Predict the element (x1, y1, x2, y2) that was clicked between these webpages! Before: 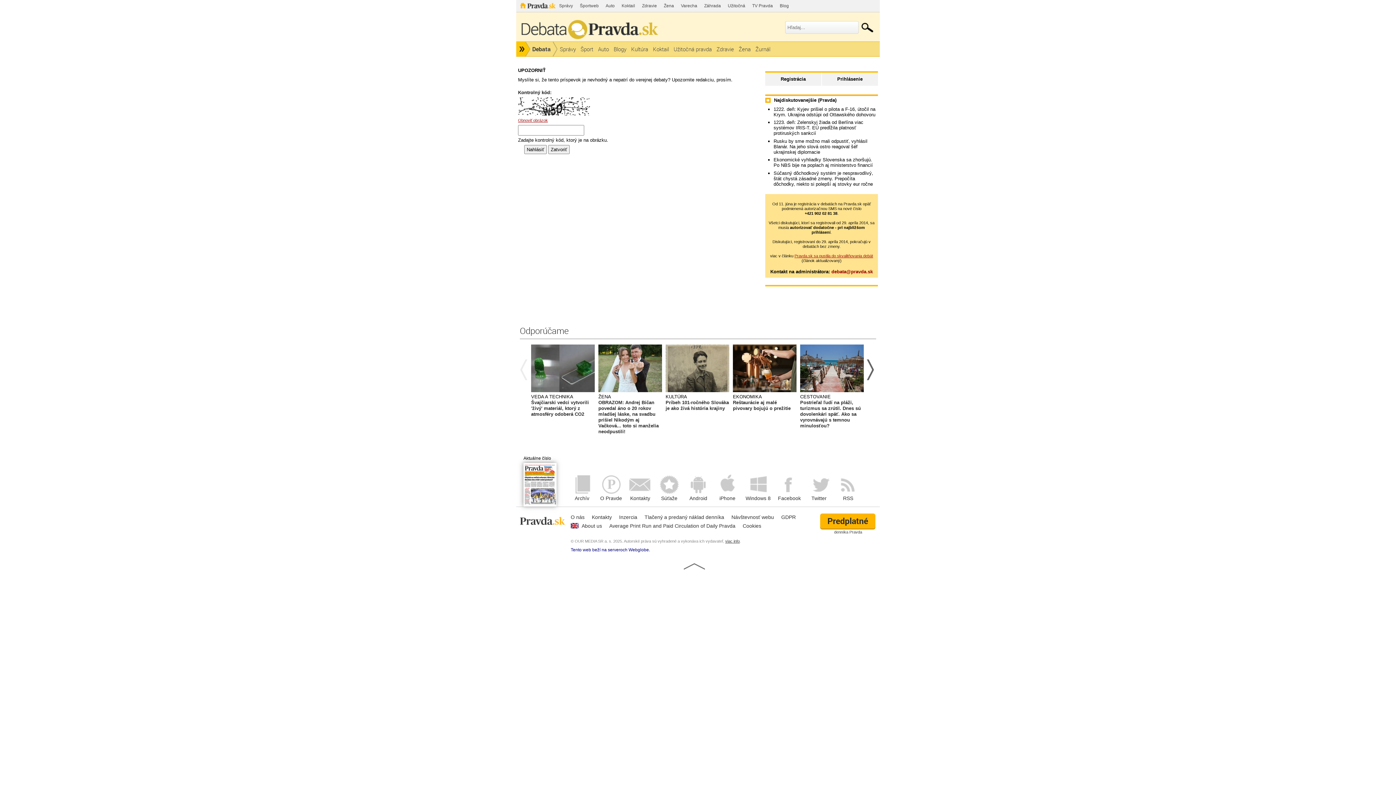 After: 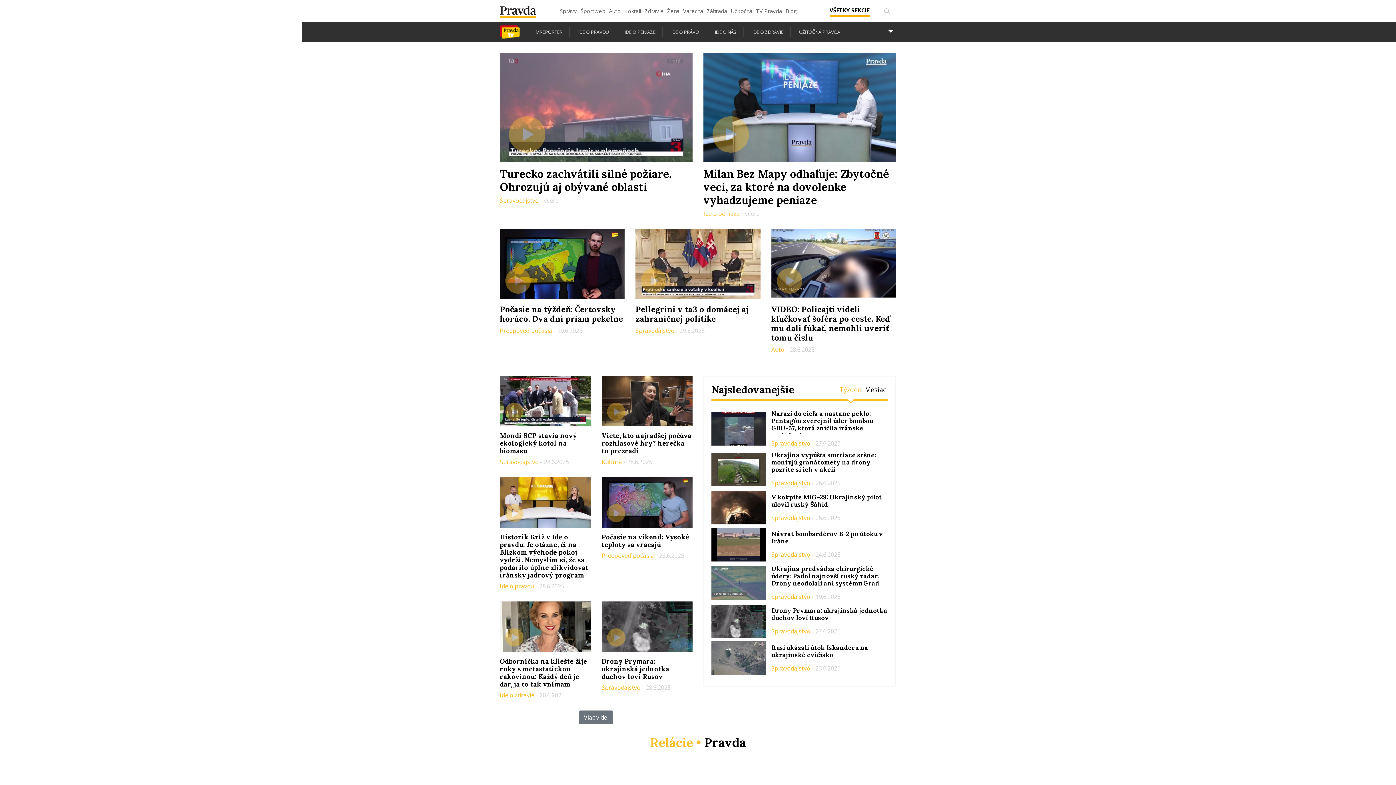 Action: bbox: (749, 0, 776, 12) label: TV Pravda